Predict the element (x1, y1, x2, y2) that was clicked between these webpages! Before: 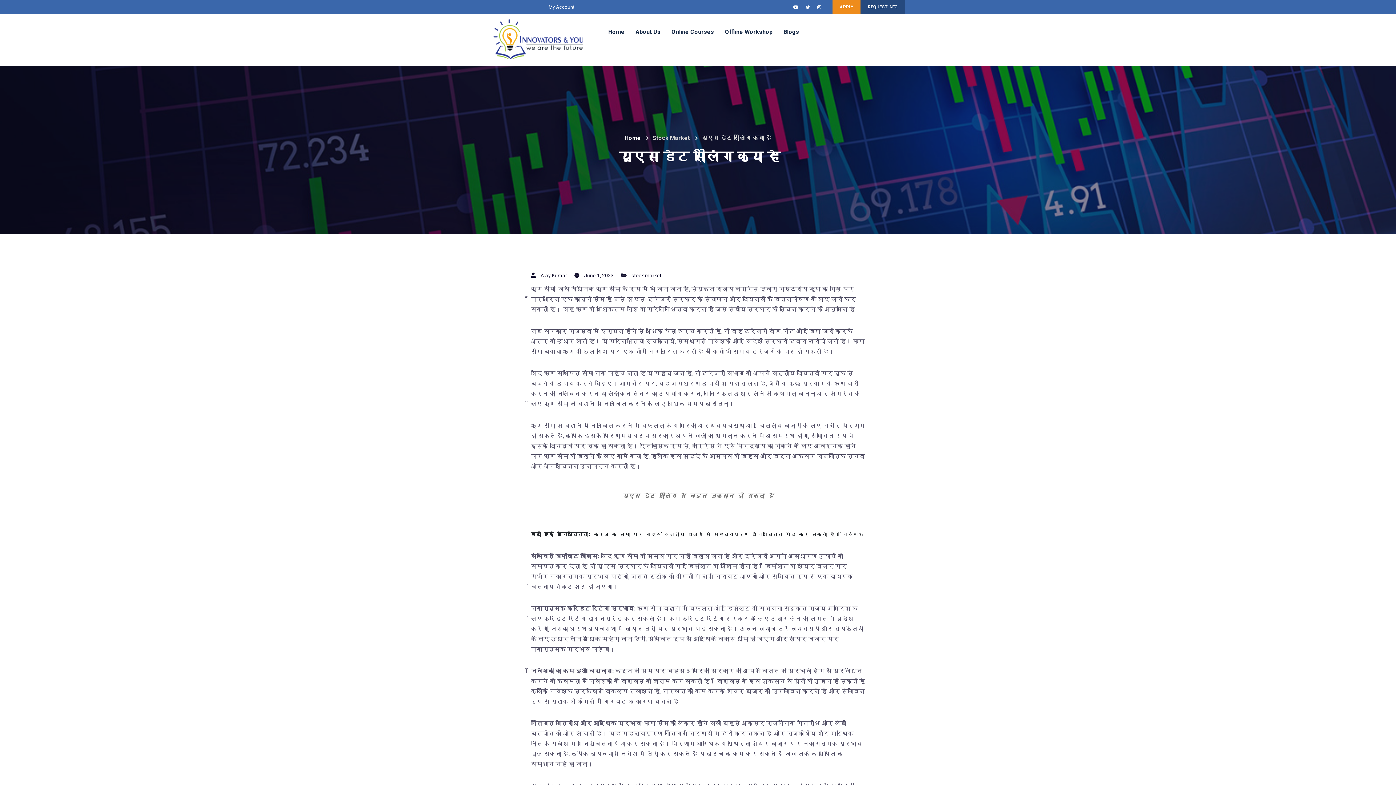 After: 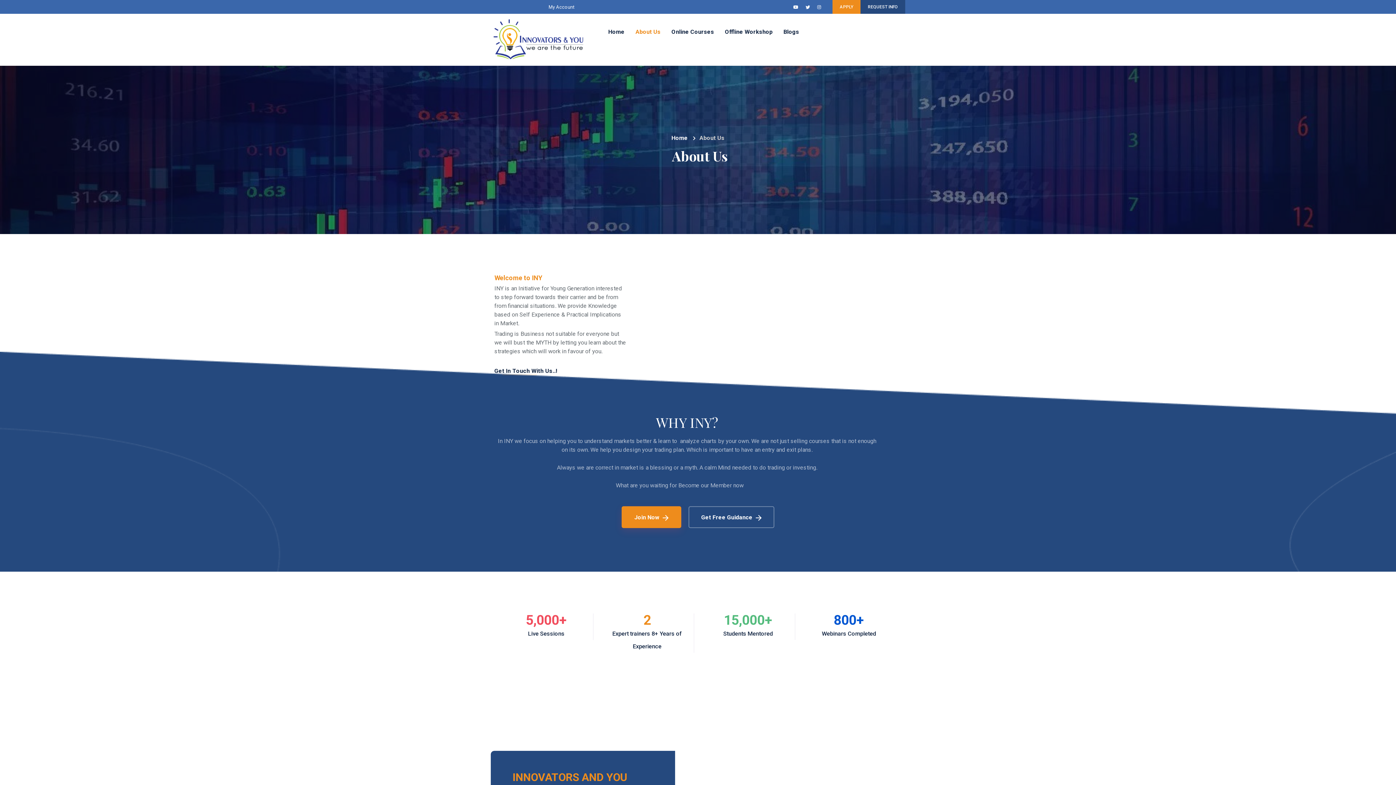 Action: bbox: (630, 17, 666, 46) label: About Us